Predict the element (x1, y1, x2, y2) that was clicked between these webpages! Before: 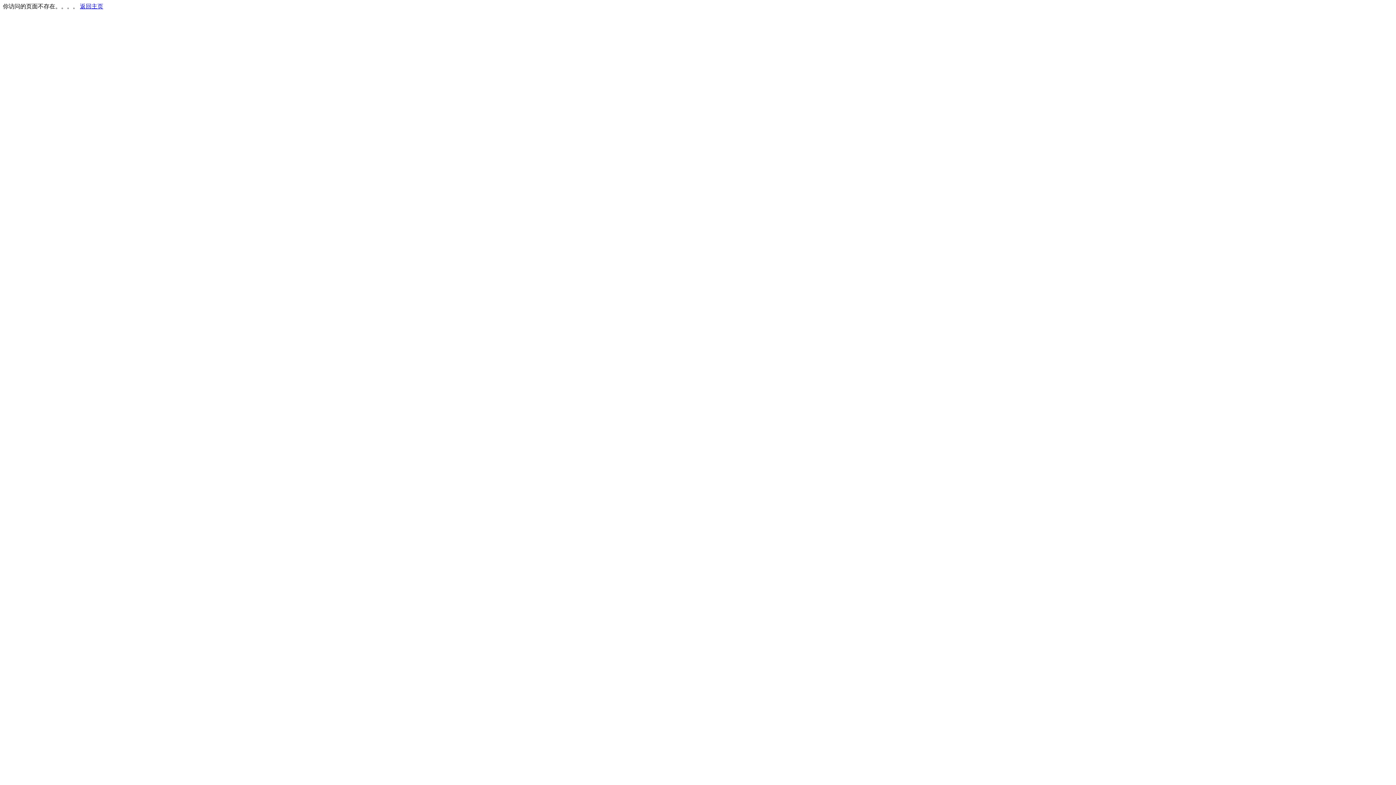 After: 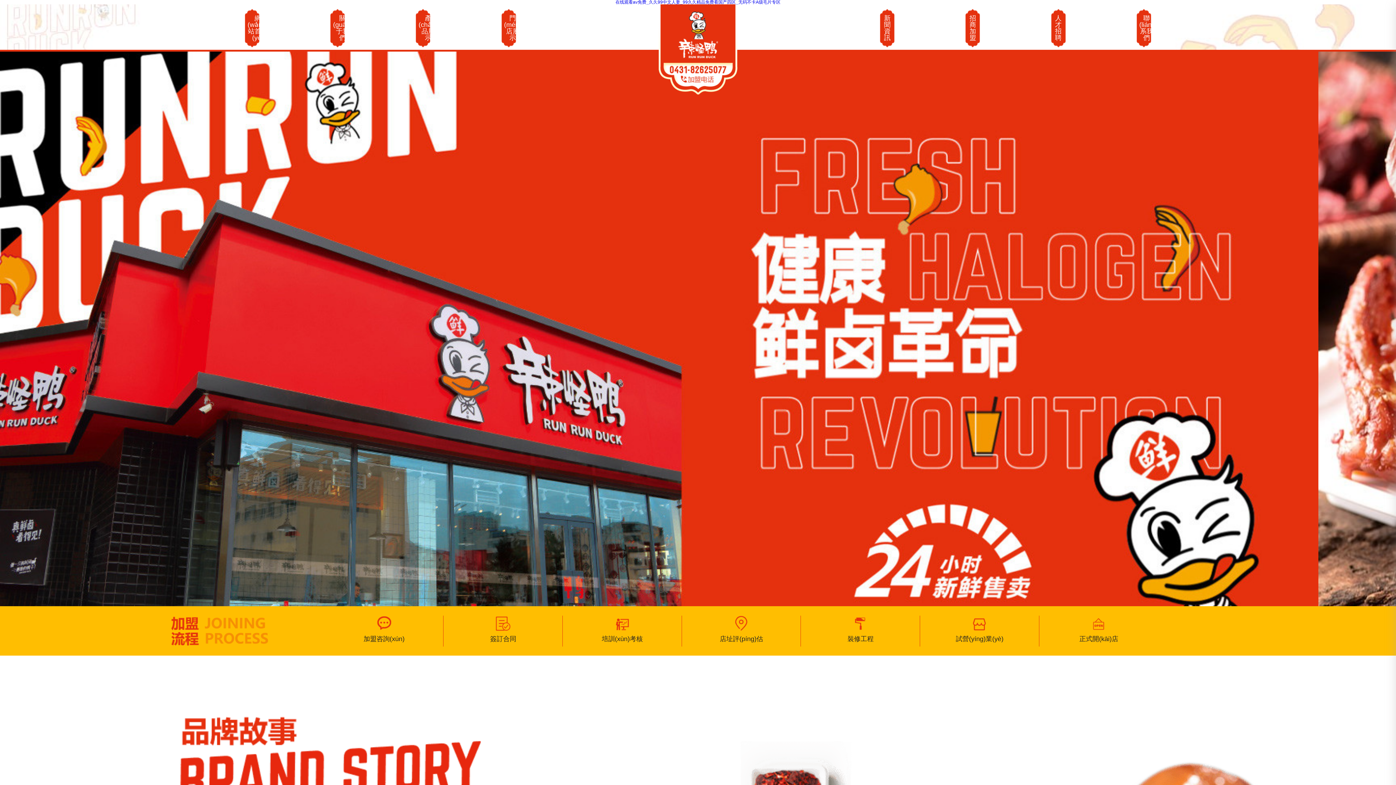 Action: bbox: (80, 3, 103, 9) label: 返回主页